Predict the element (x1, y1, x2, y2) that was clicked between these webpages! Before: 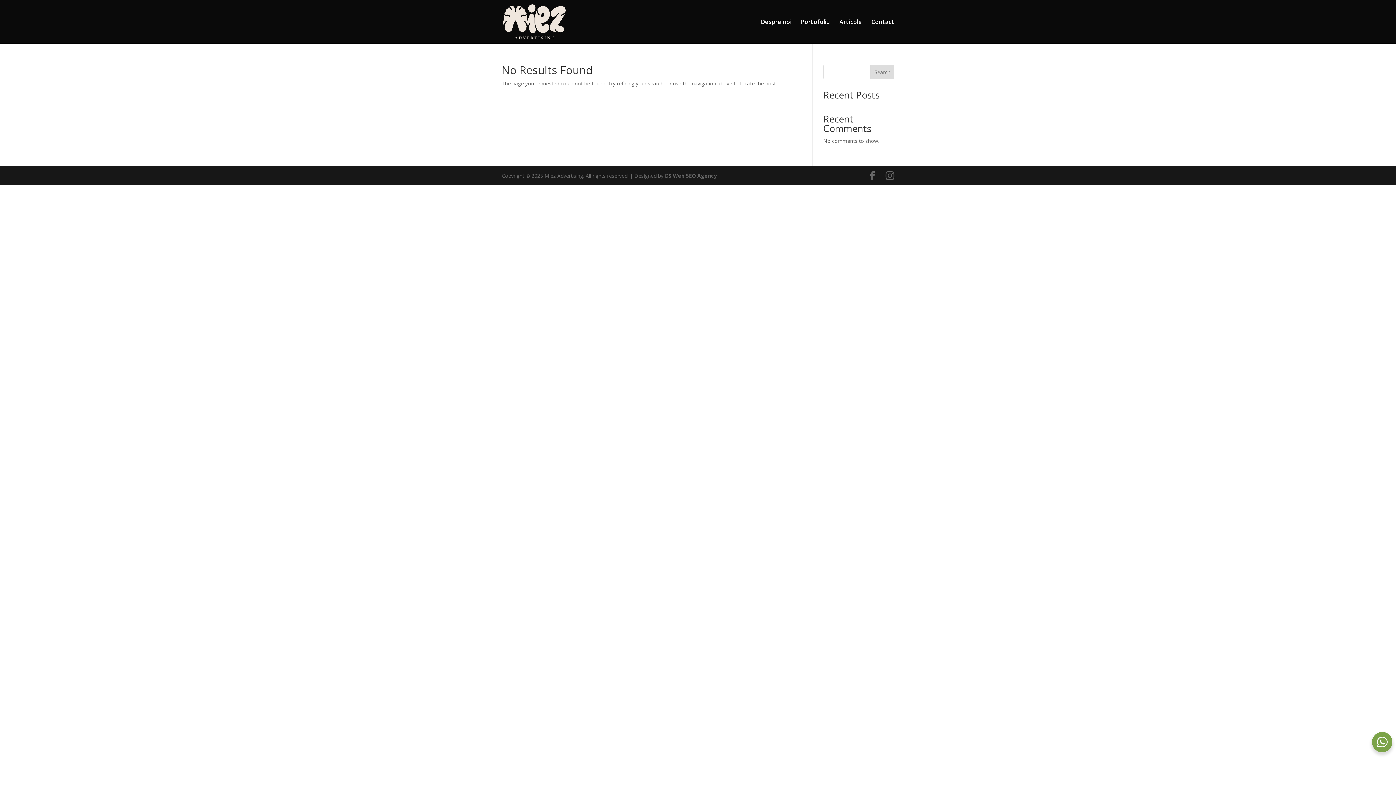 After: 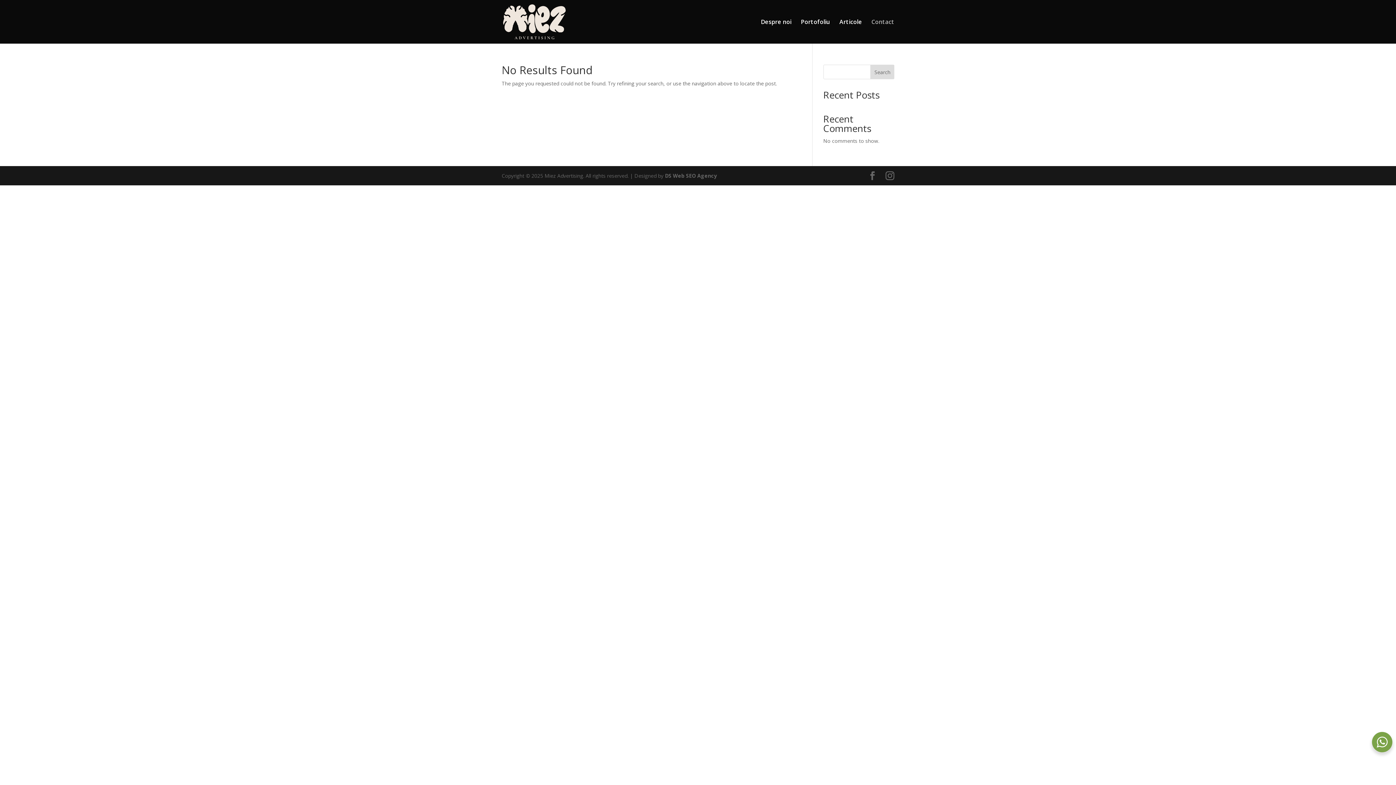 Action: bbox: (871, 19, 894, 43) label: Contact